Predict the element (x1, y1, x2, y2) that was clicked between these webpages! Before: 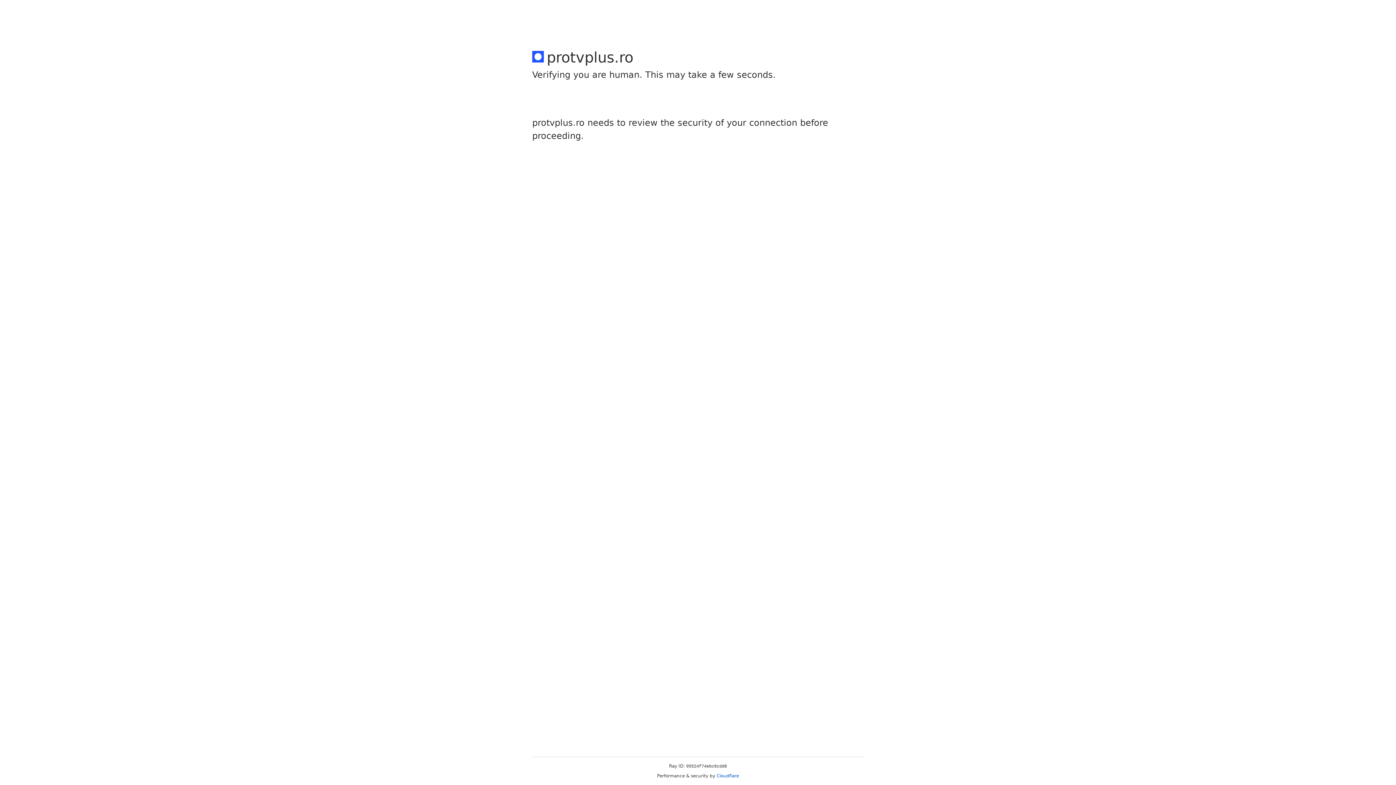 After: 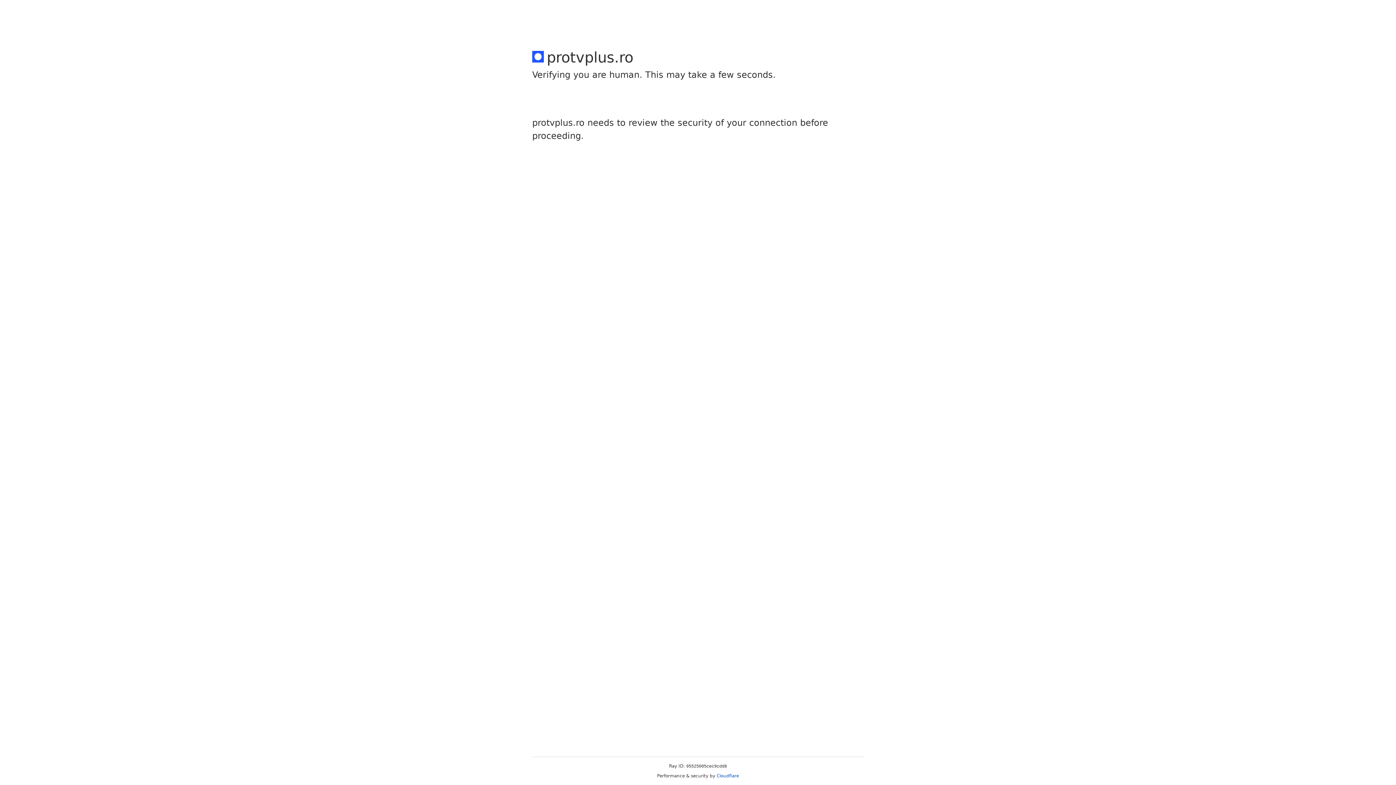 Action: label: Cloudflare bbox: (716, 773, 739, 778)